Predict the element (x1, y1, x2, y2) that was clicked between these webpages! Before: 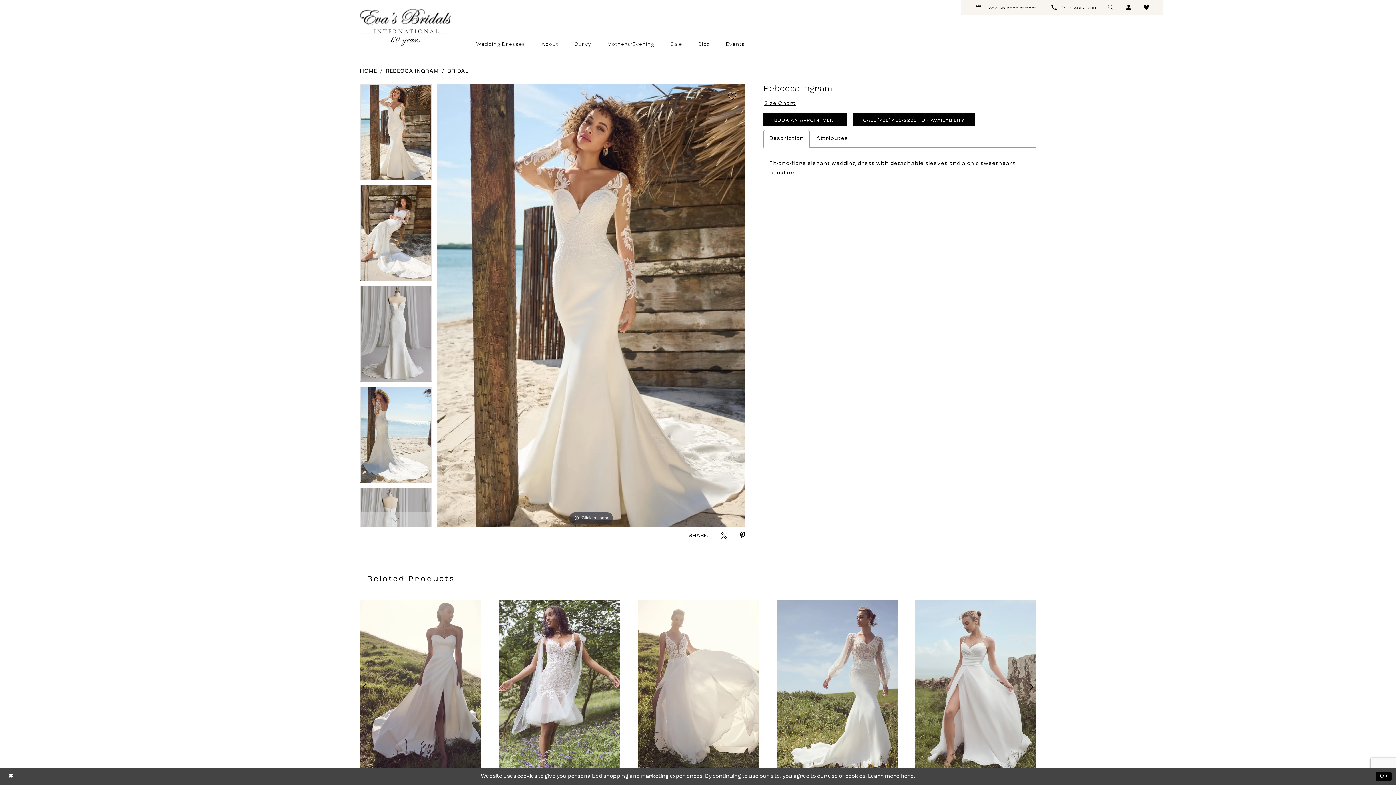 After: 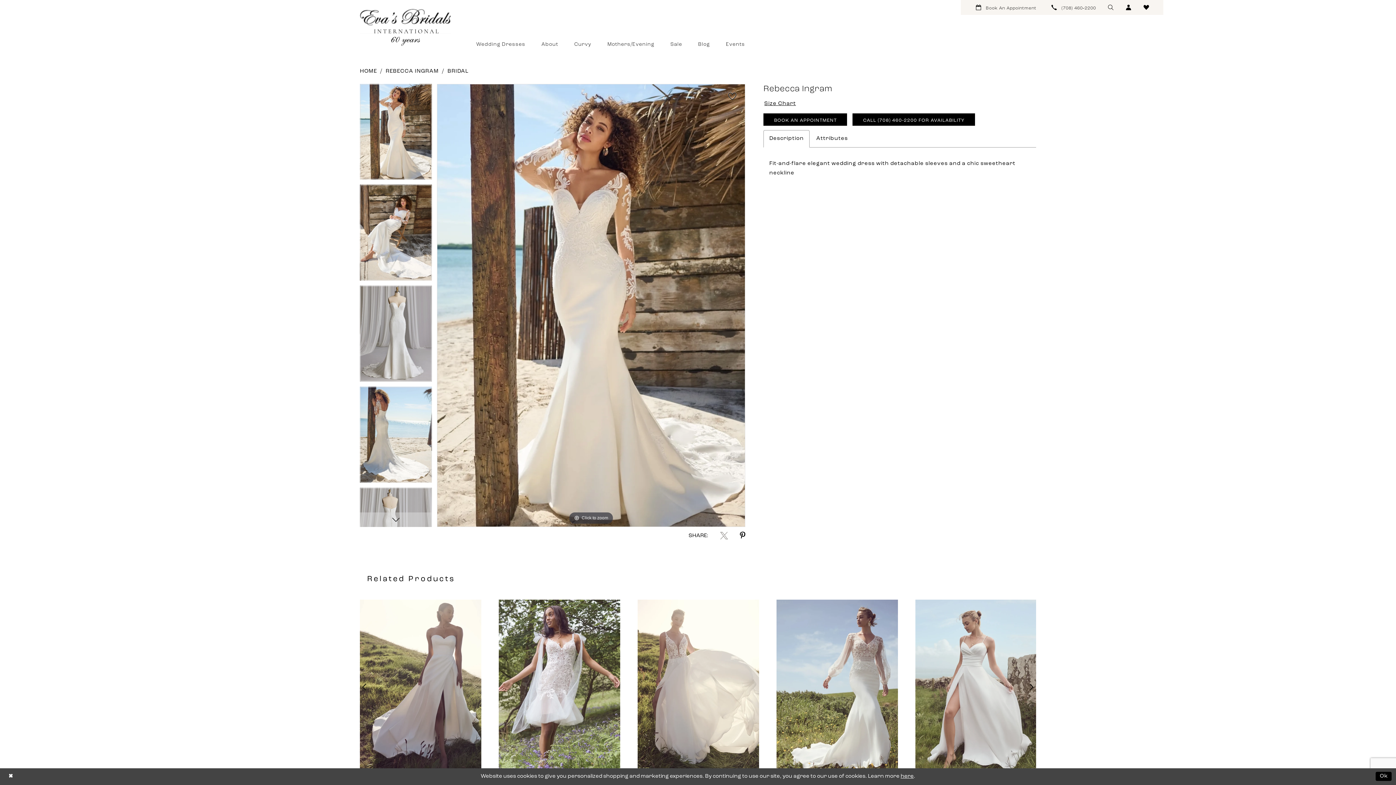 Action: label: Share using X - Opens in new tab bbox: (720, 531, 728, 539)